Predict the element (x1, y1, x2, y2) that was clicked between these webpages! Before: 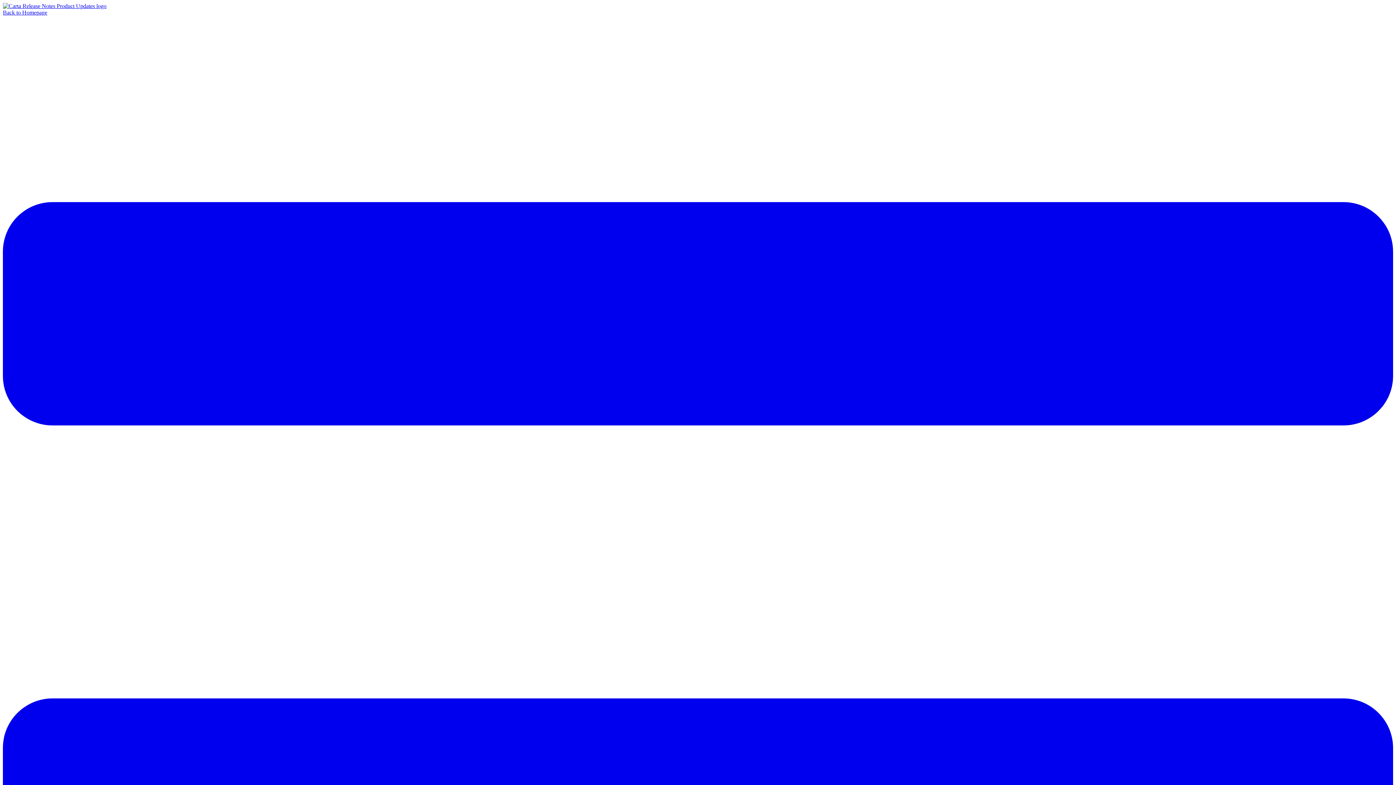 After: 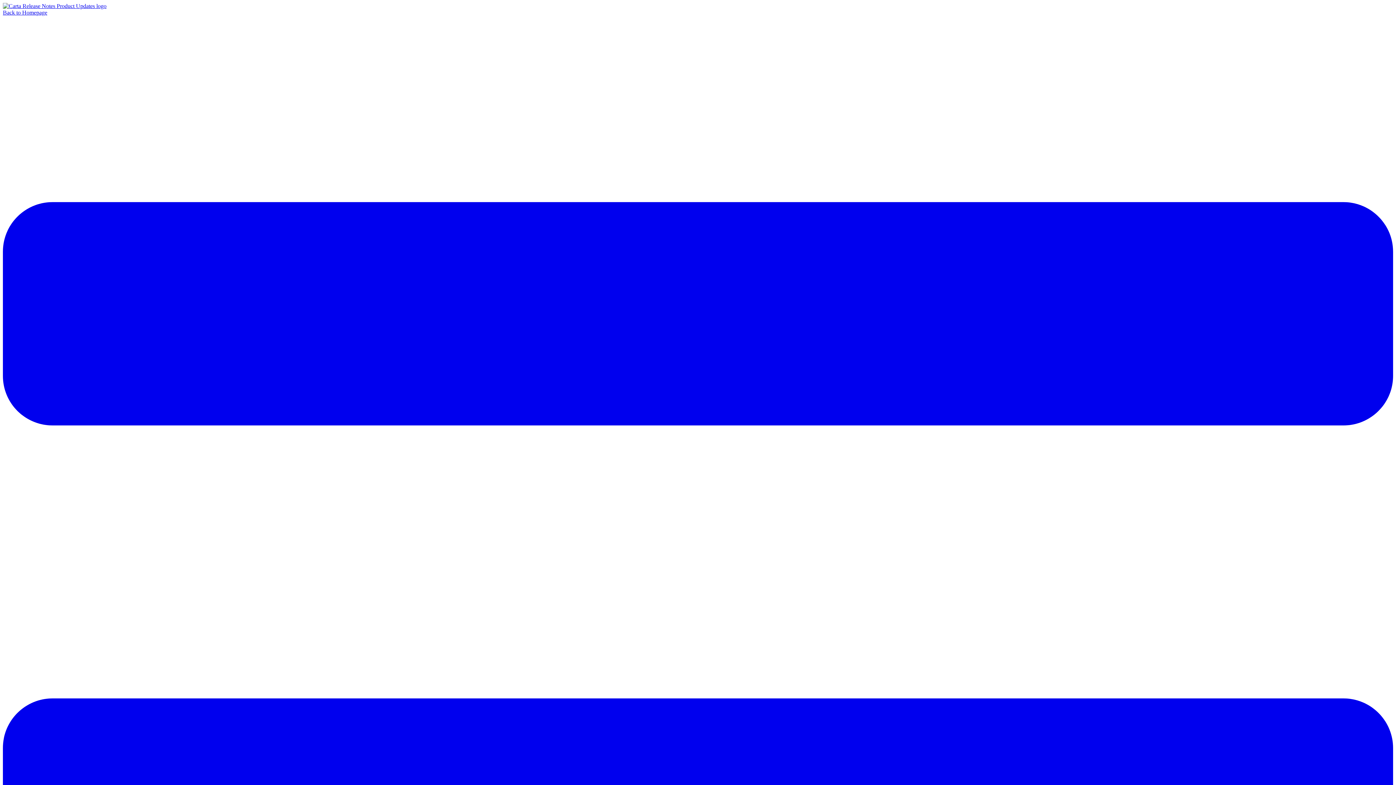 Action: bbox: (2, 2, 106, 9)